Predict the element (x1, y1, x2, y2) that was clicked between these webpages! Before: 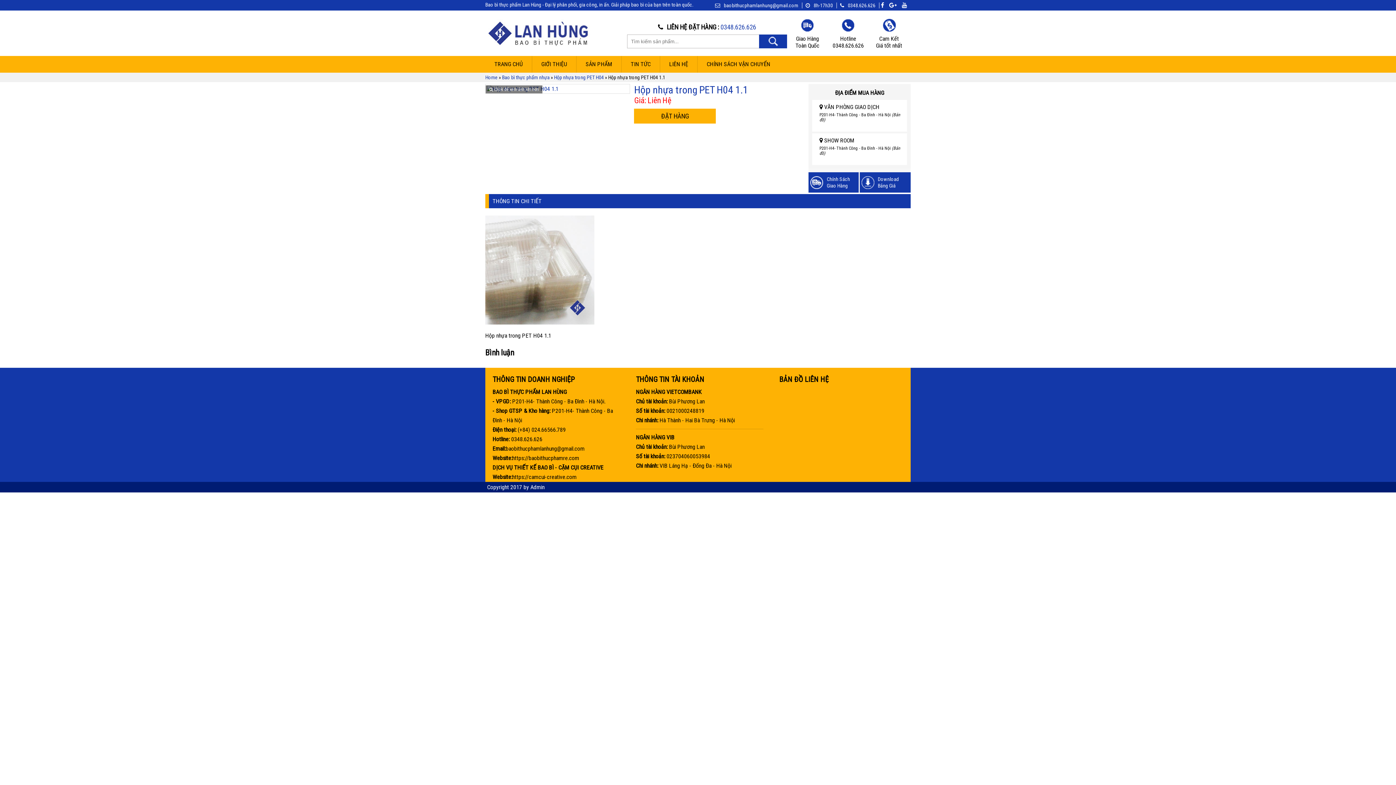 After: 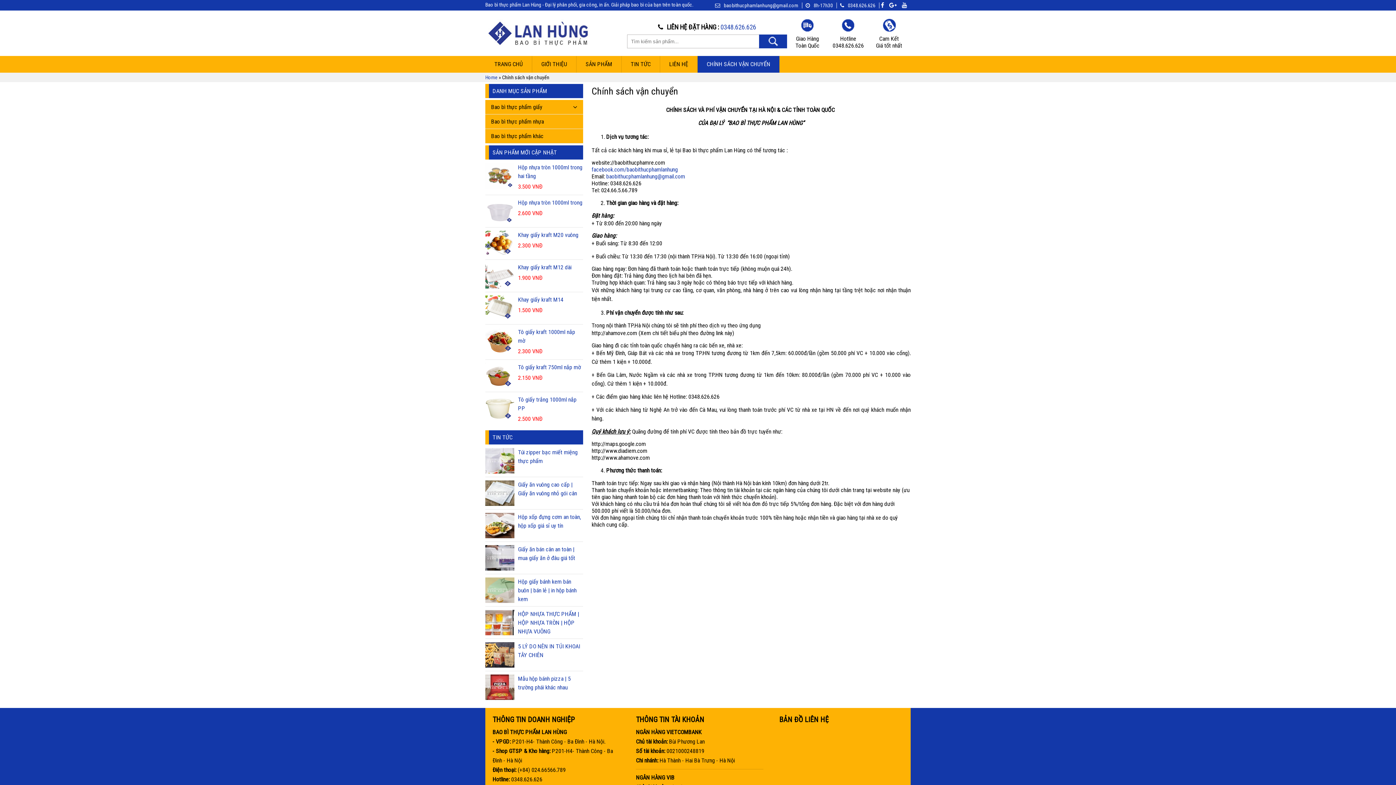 Action: bbox: (697, 56, 779, 72) label: CHÍNH SÁCH VẬN CHUYỂN